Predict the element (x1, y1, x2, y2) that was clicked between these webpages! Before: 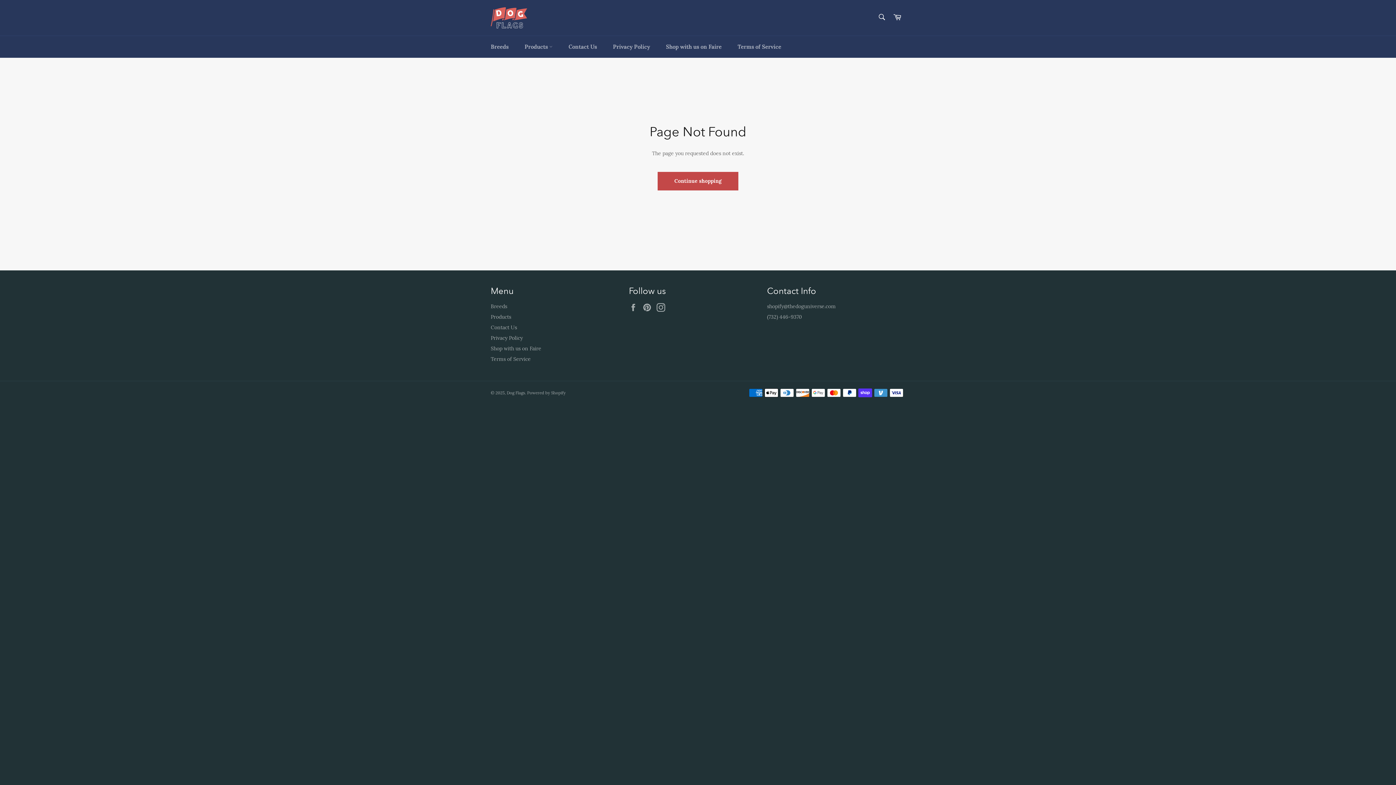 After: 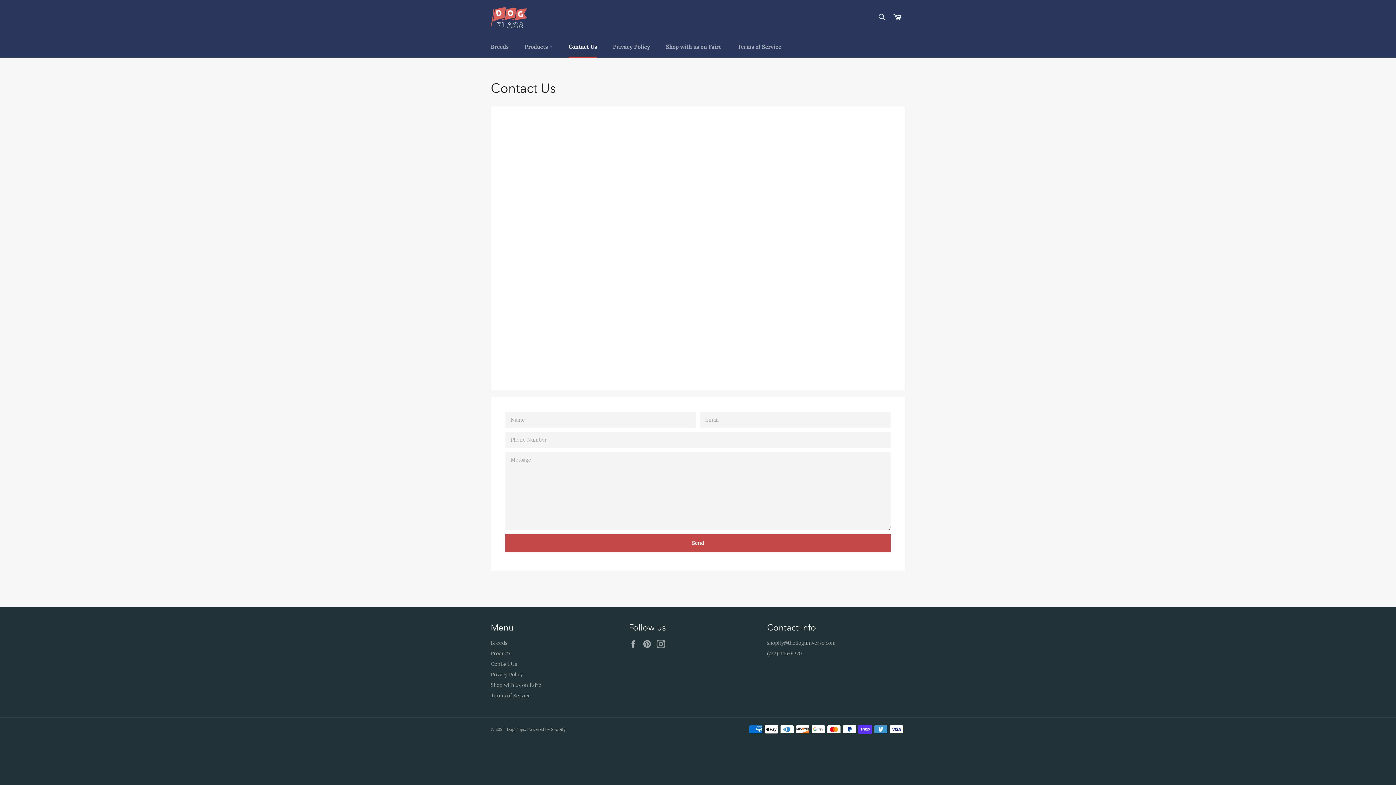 Action: bbox: (490, 324, 517, 330) label: Contact Us